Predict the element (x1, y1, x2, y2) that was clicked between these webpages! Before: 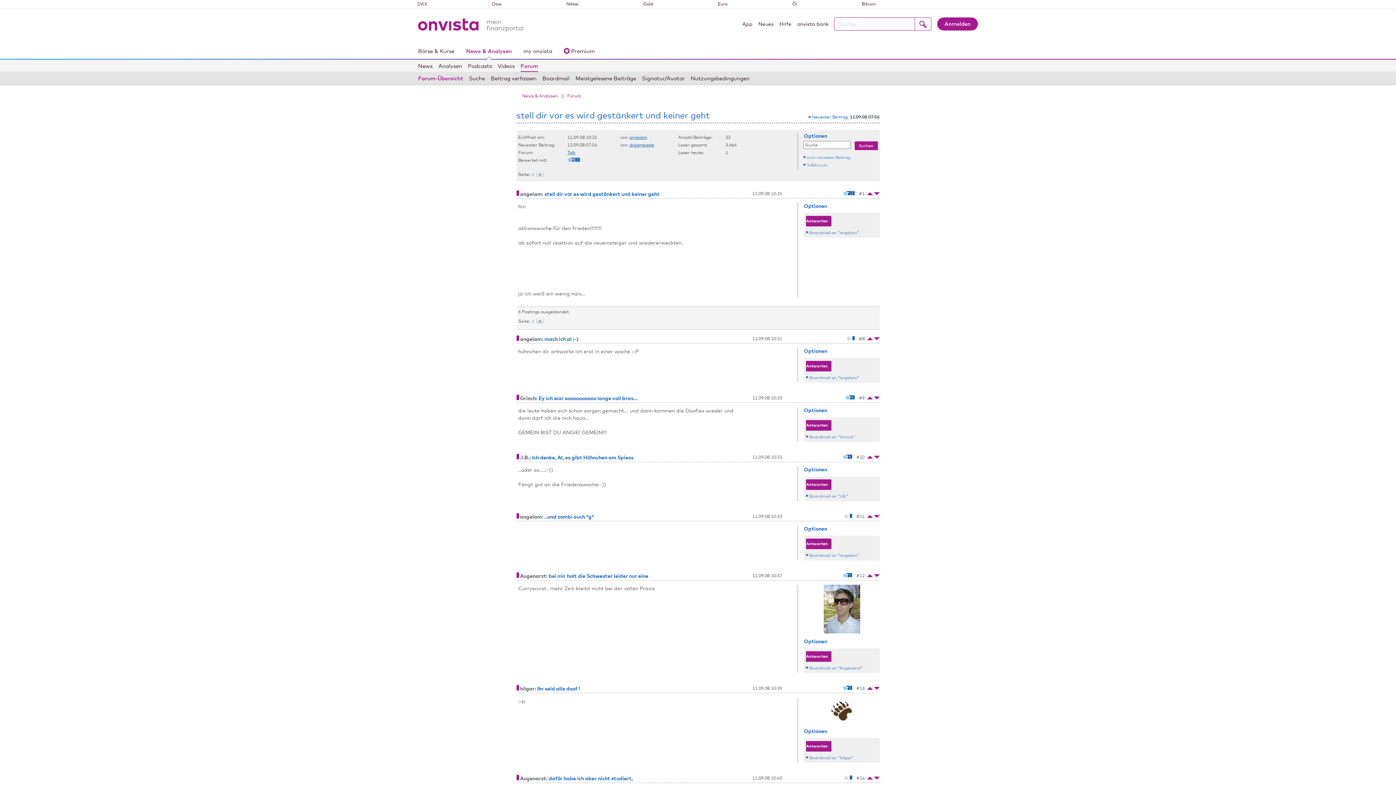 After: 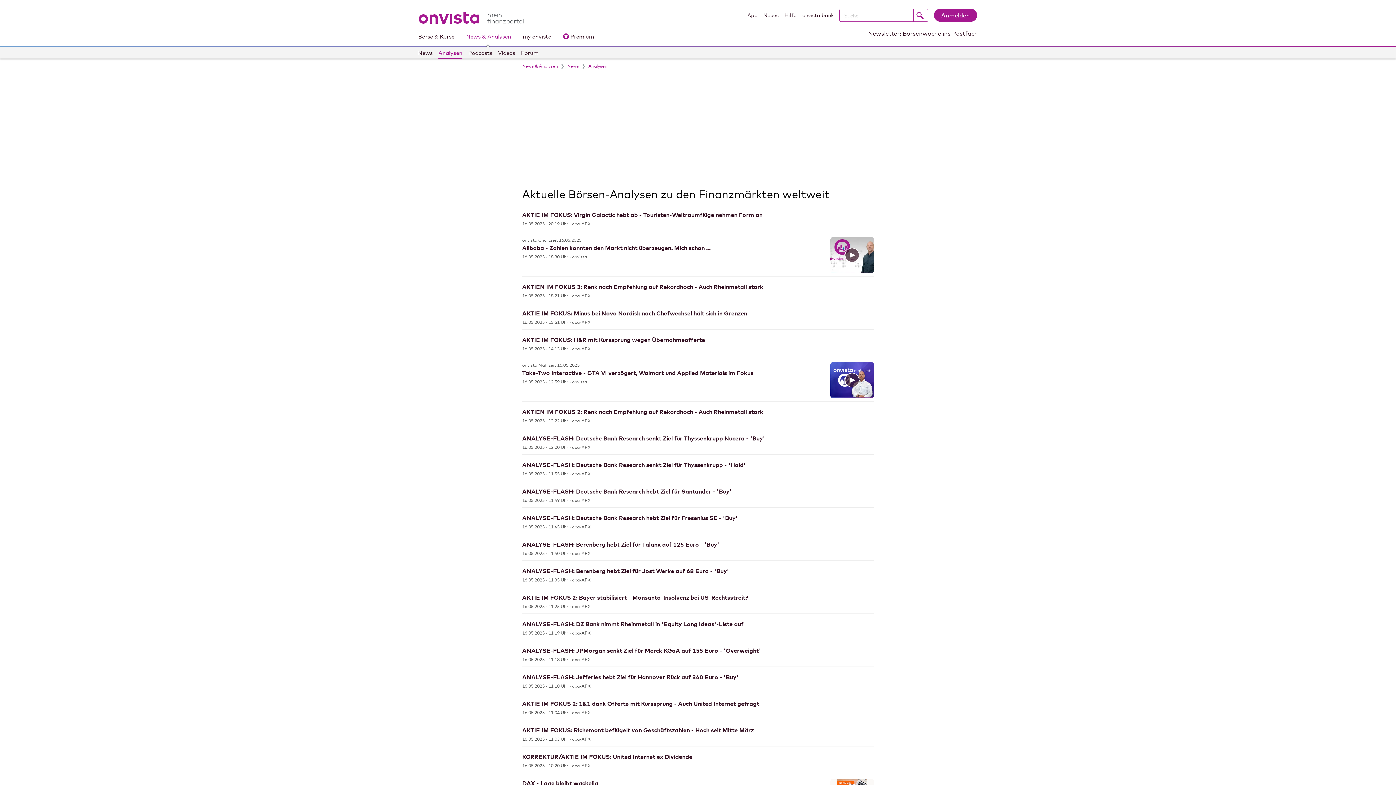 Action: label: Analysen bbox: (438, 59, 462, 71)